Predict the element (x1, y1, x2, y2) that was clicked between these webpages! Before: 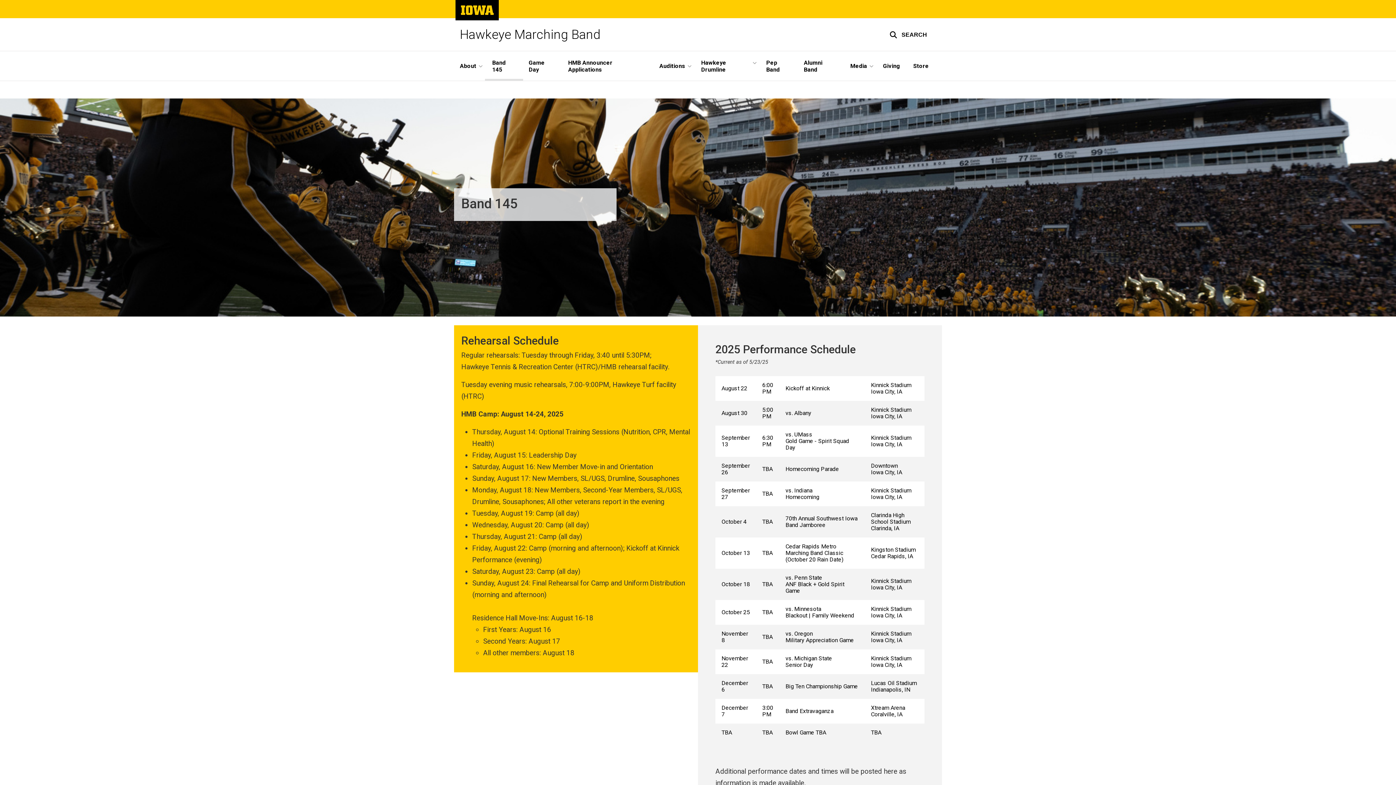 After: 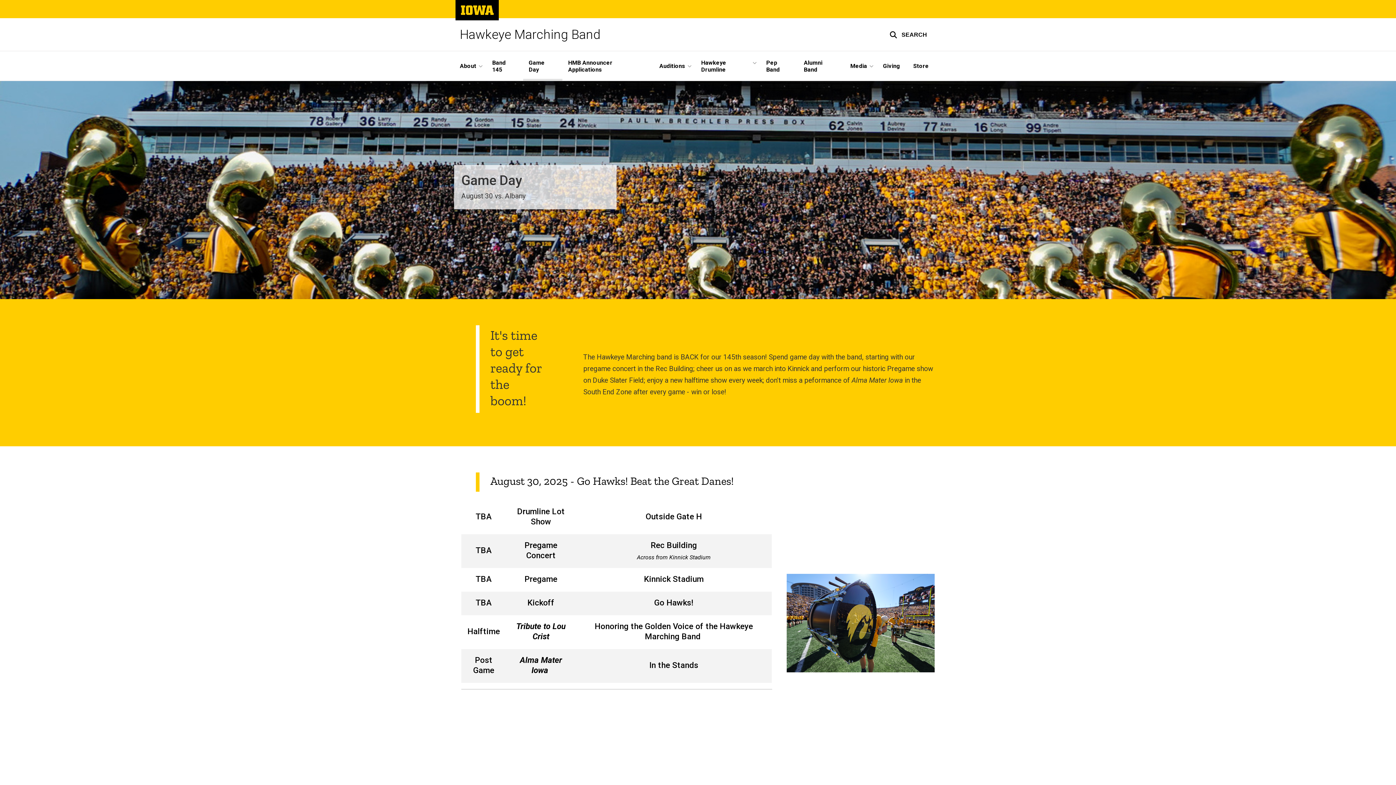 Action: label: Game Day bbox: (523, 51, 562, 80)